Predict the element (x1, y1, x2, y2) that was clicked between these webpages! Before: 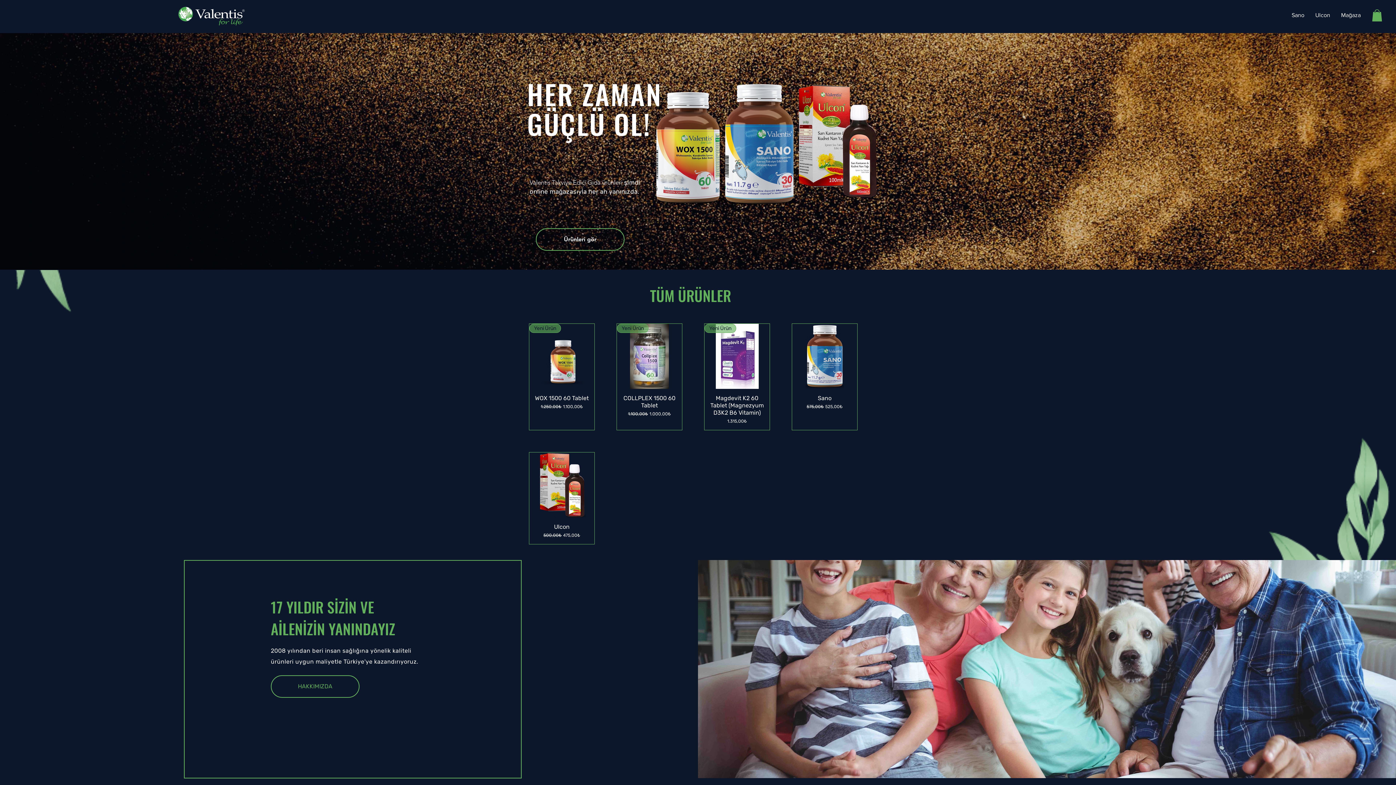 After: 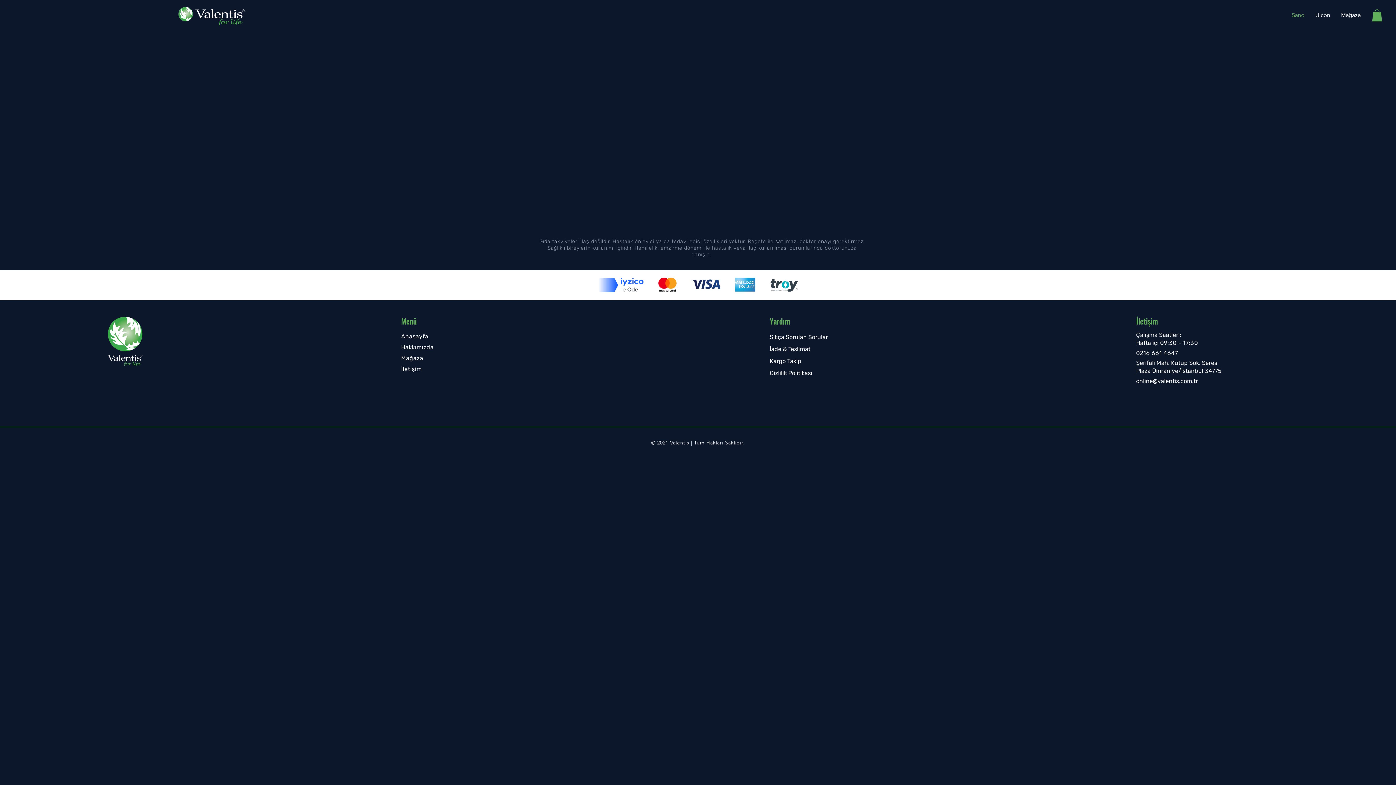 Action: bbox: (1286, 6, 1310, 24) label: Sano